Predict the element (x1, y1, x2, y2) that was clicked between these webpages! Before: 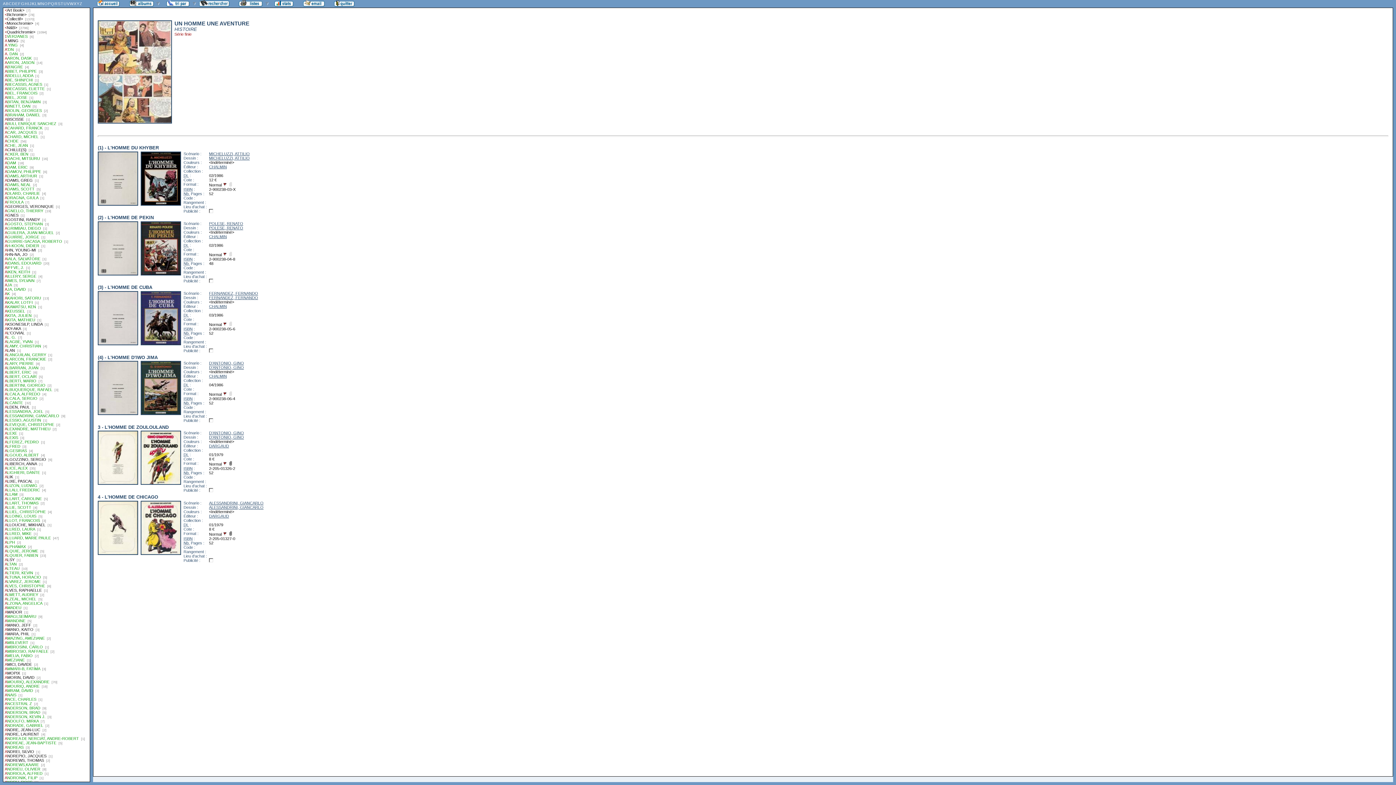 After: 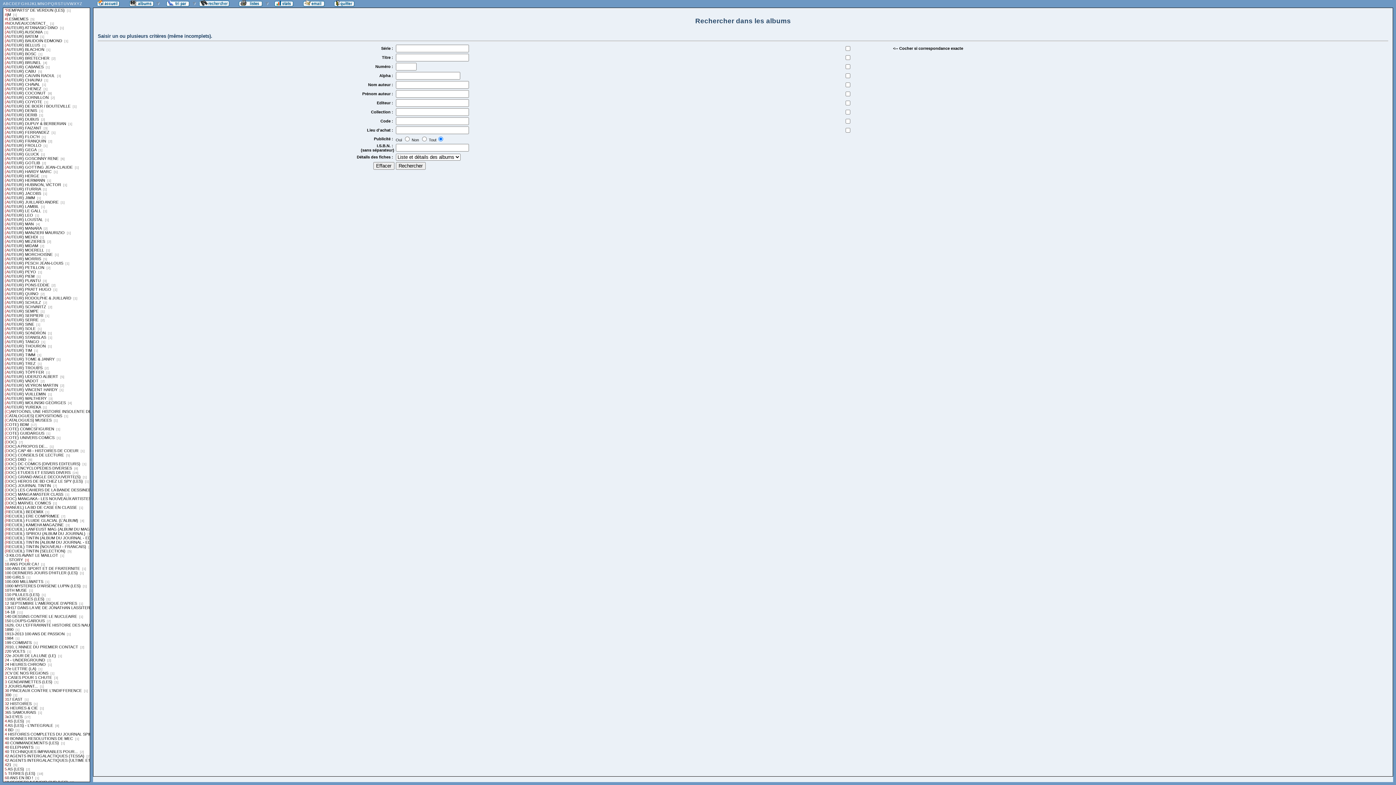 Action: bbox: (199, 1, 229, 5)